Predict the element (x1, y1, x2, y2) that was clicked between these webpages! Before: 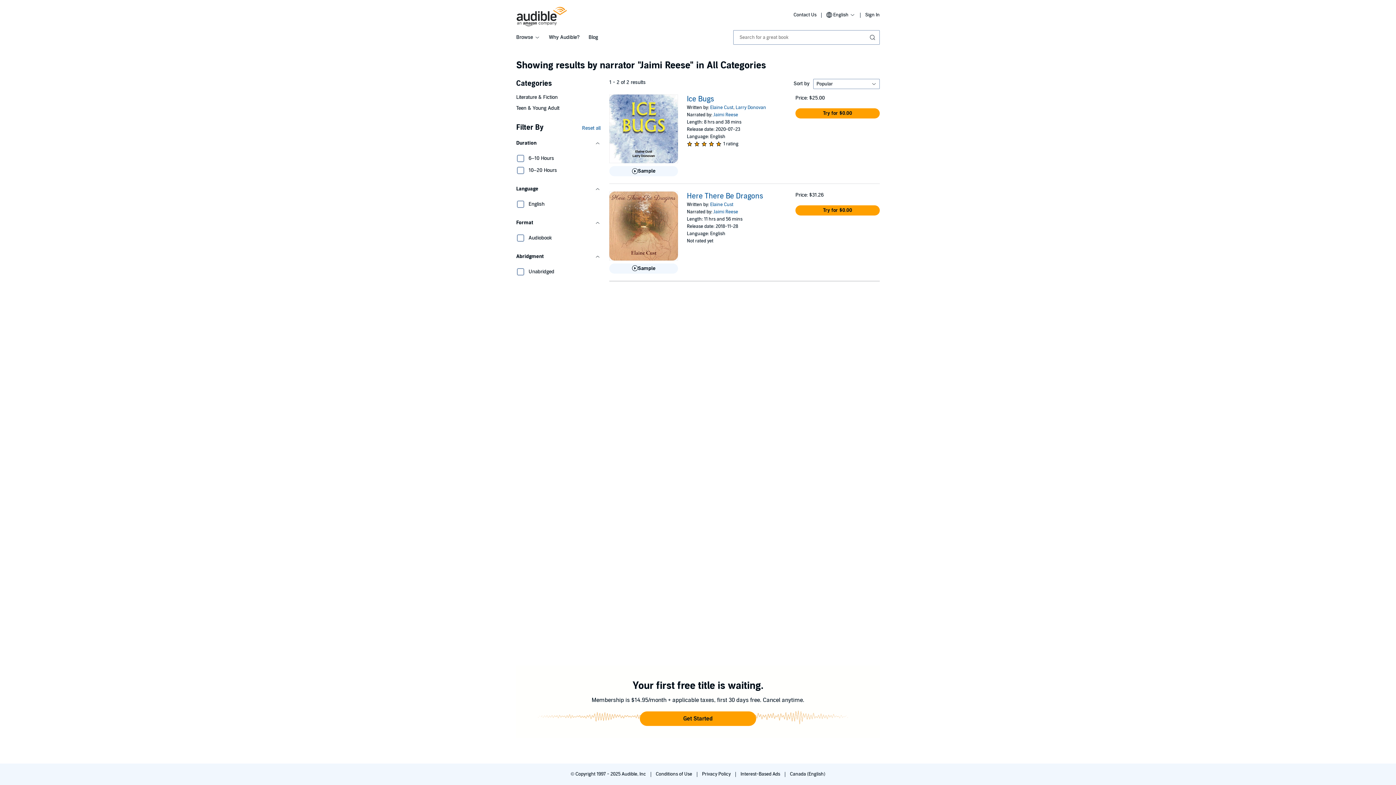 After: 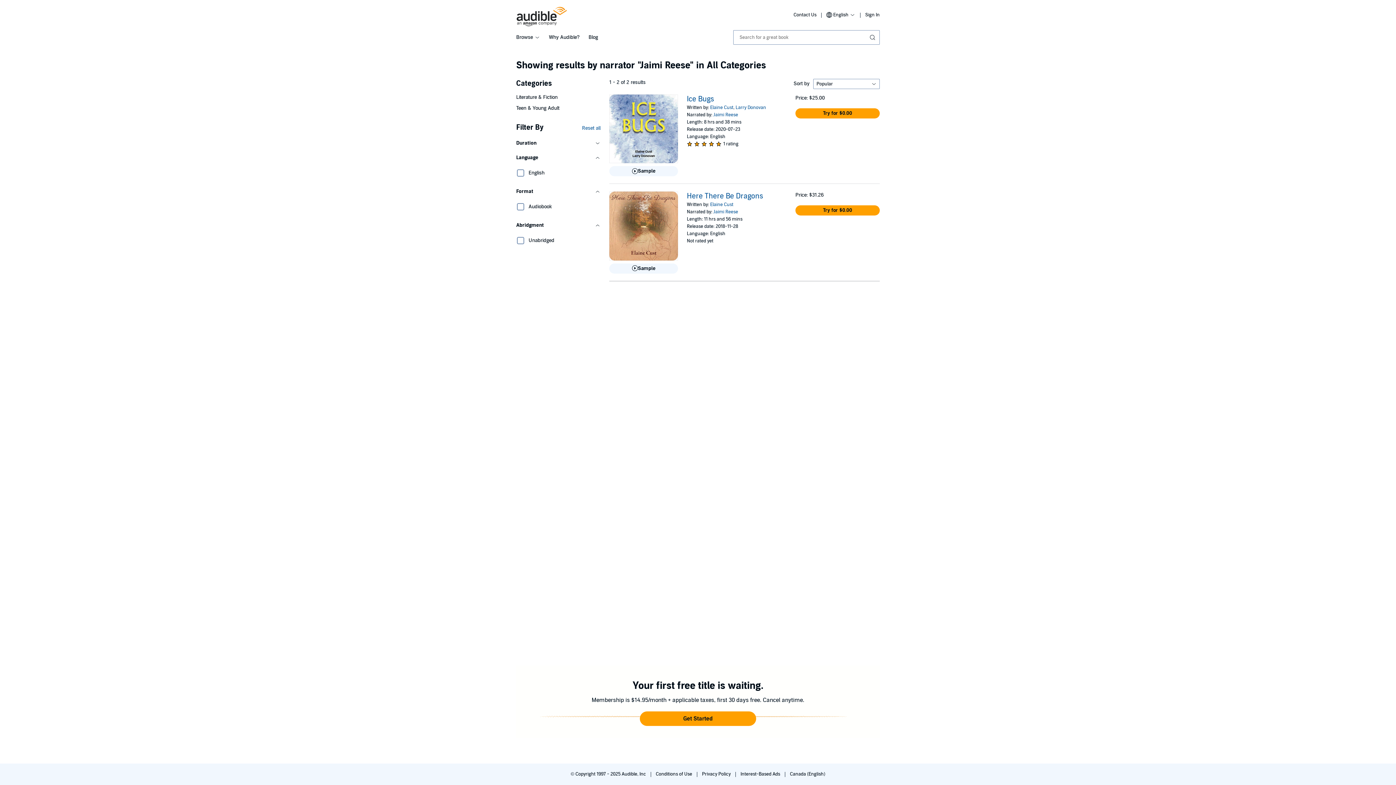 Action: label: Duration bbox: (516, 136, 600, 150)